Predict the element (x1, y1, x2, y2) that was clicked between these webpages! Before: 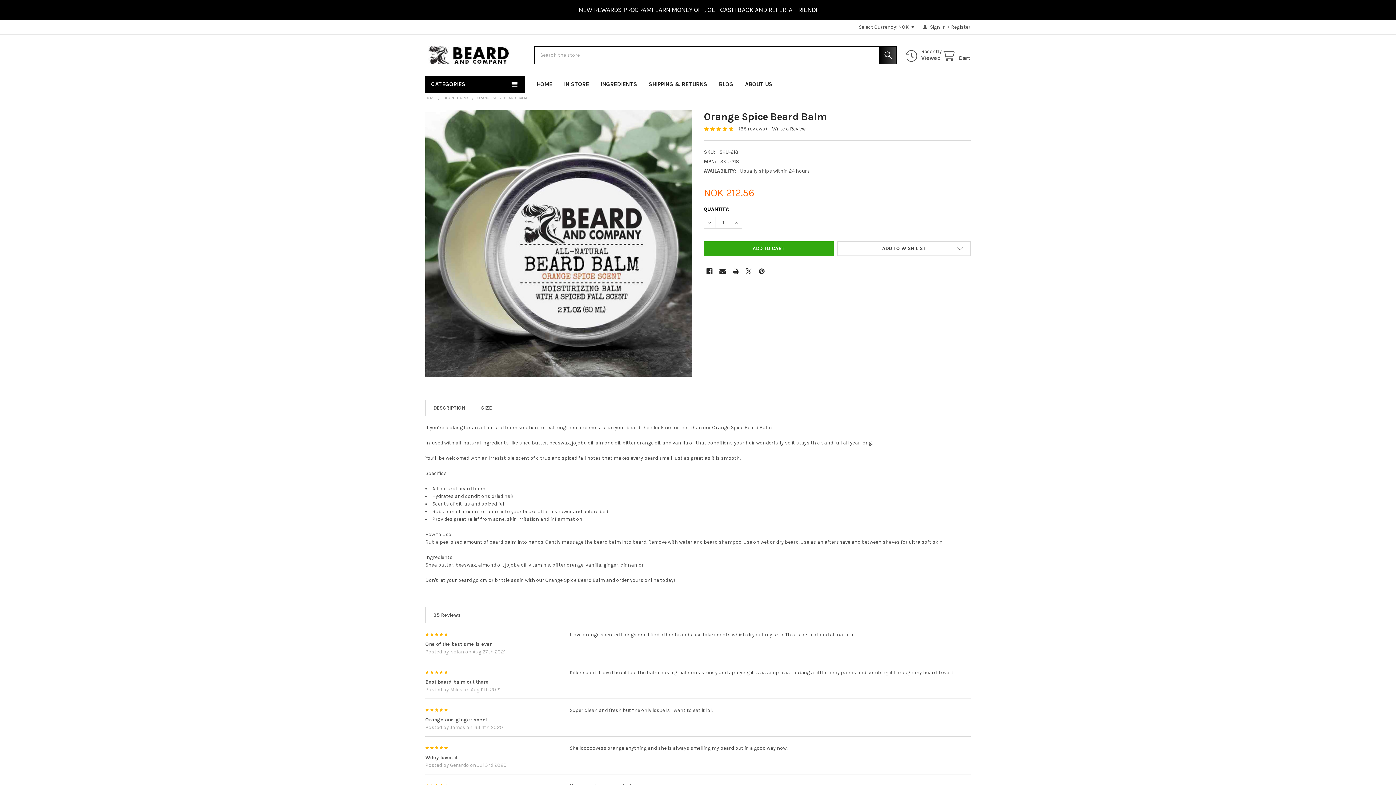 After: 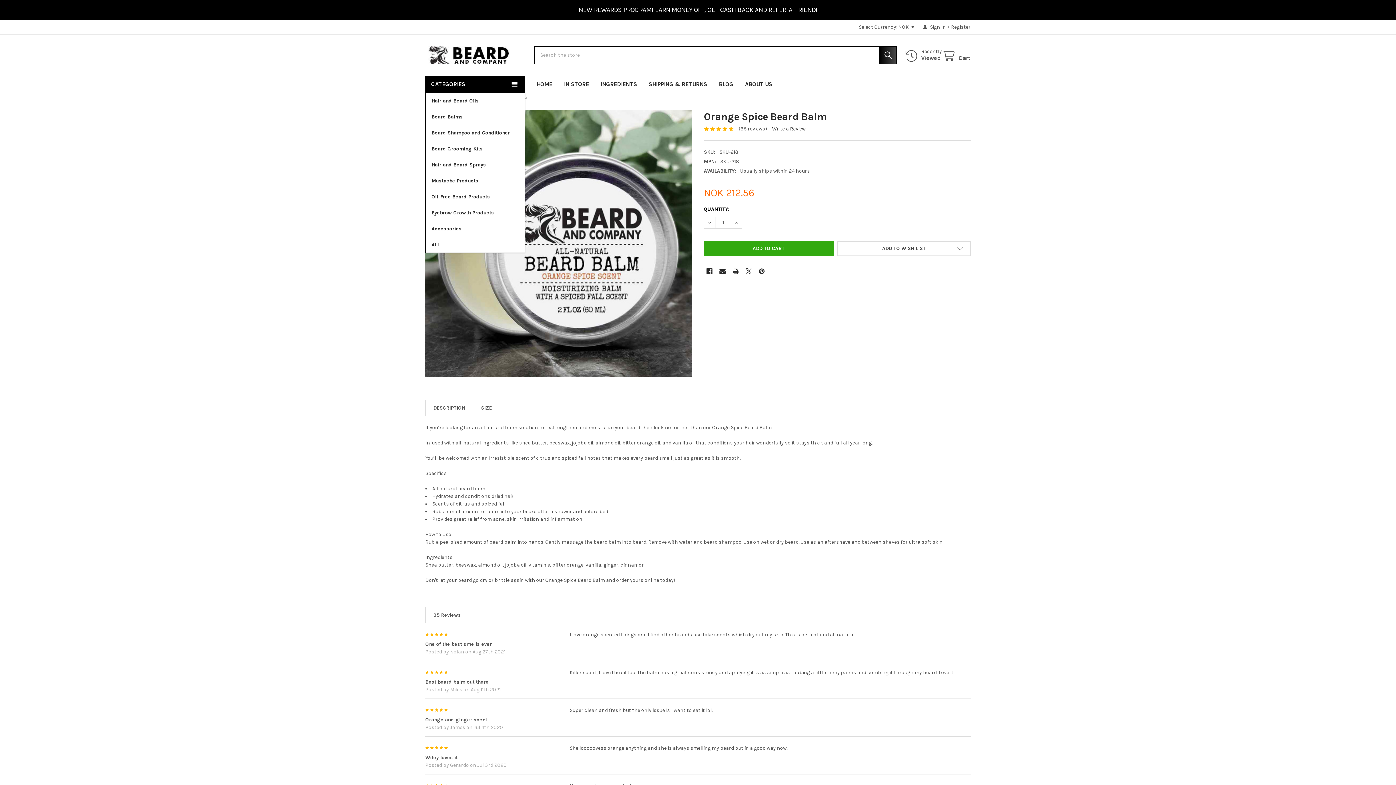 Action: bbox: (425, 75, 525, 92) label: CATEGORIES